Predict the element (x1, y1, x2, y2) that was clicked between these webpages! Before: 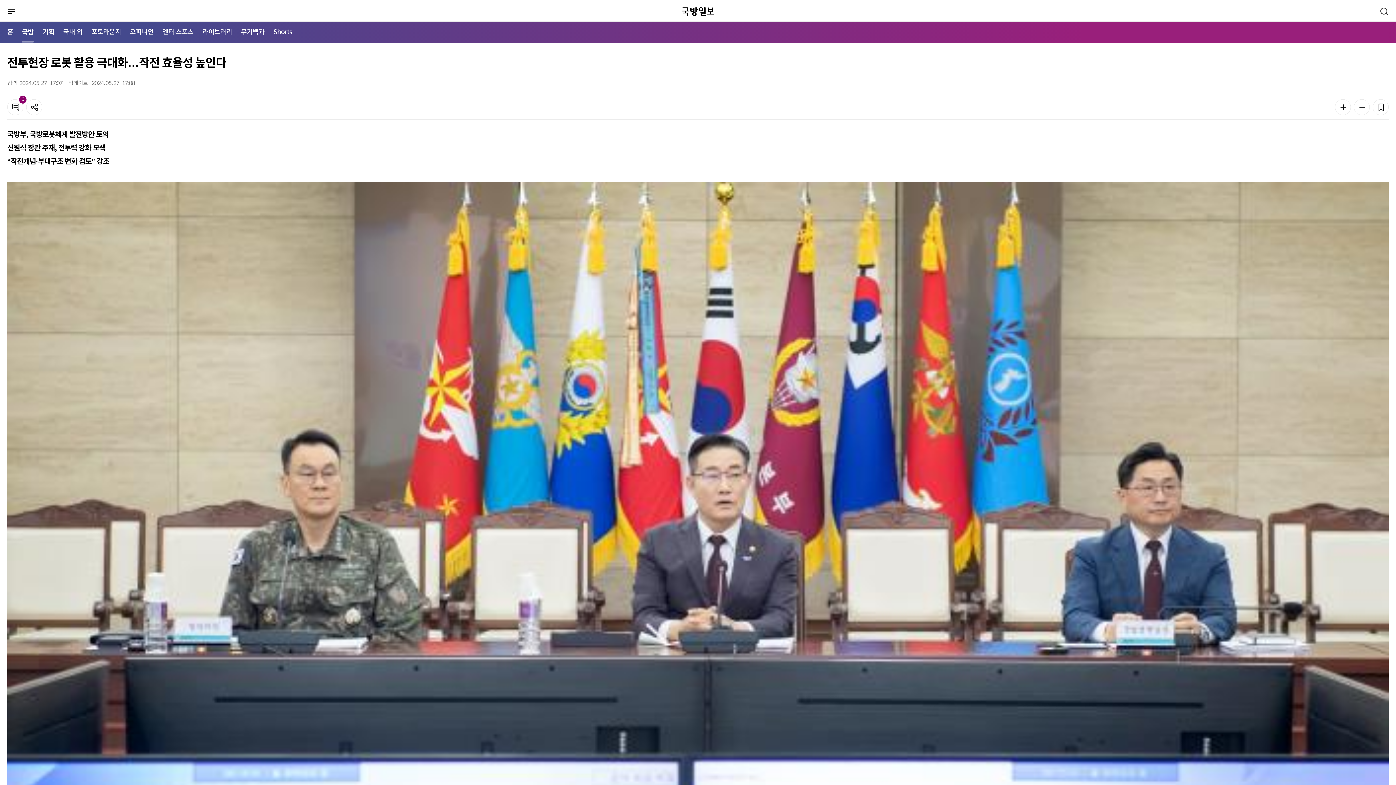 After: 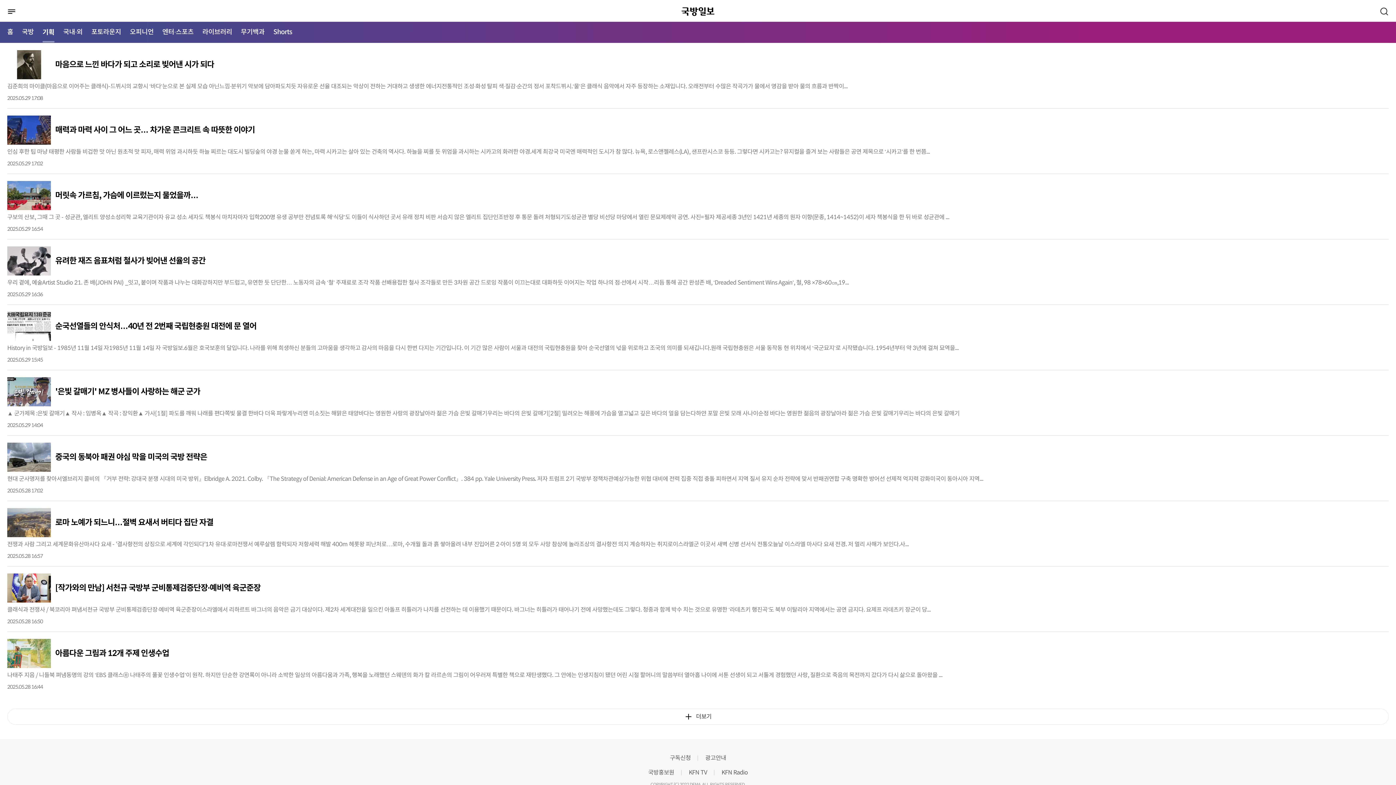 Action: label: 기획 bbox: (42, 21, 54, 42)